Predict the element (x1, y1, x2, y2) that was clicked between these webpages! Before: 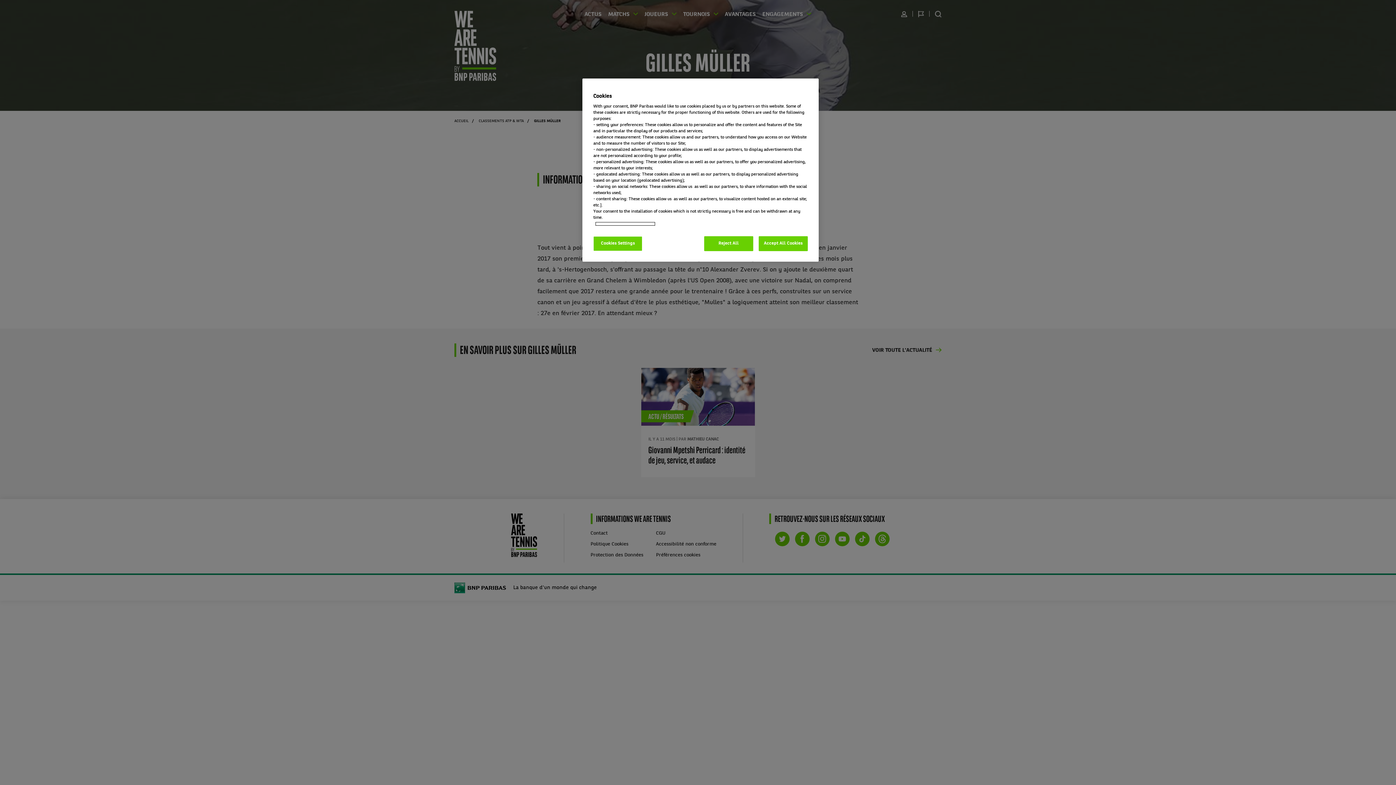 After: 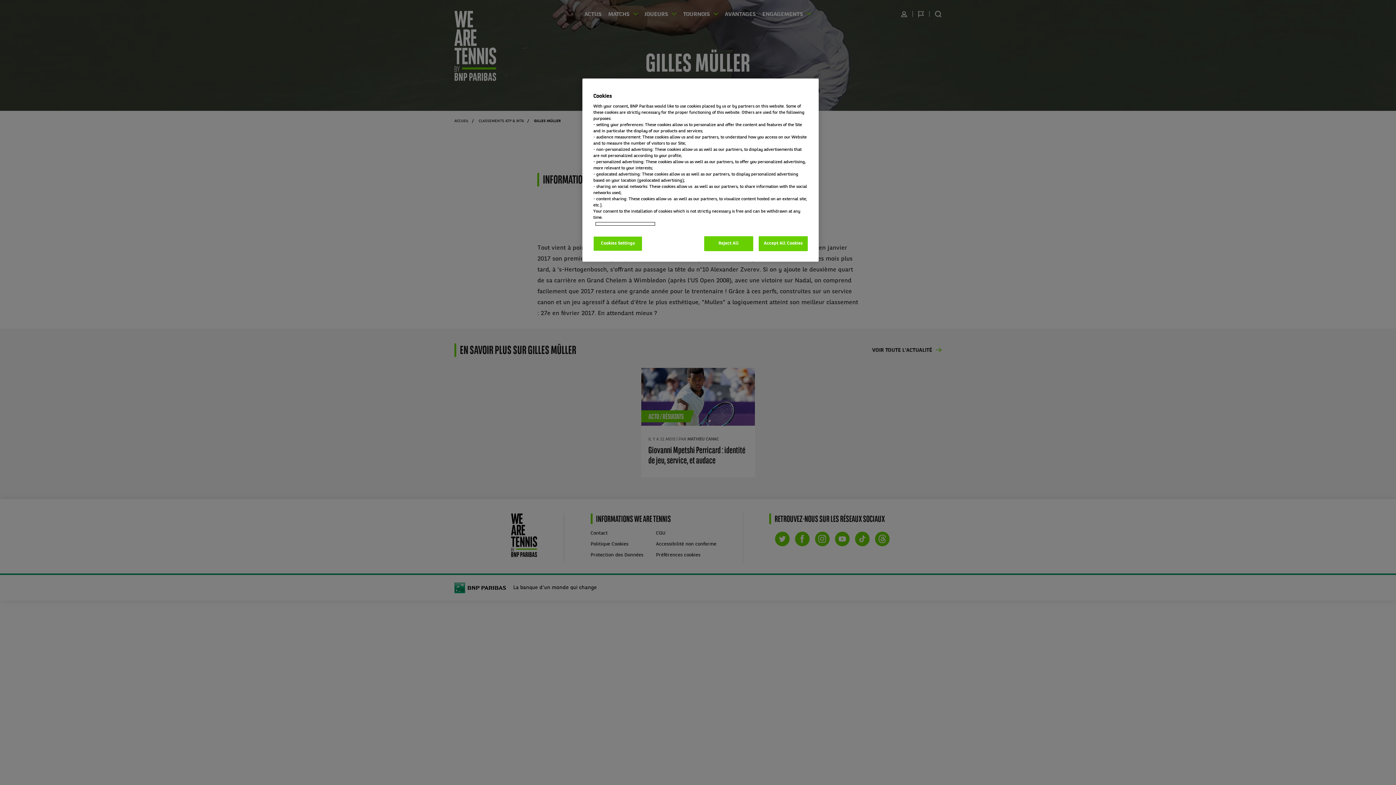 Action: bbox: (595, 221, 655, 226) label: More information about your privacy, opens in a new tab